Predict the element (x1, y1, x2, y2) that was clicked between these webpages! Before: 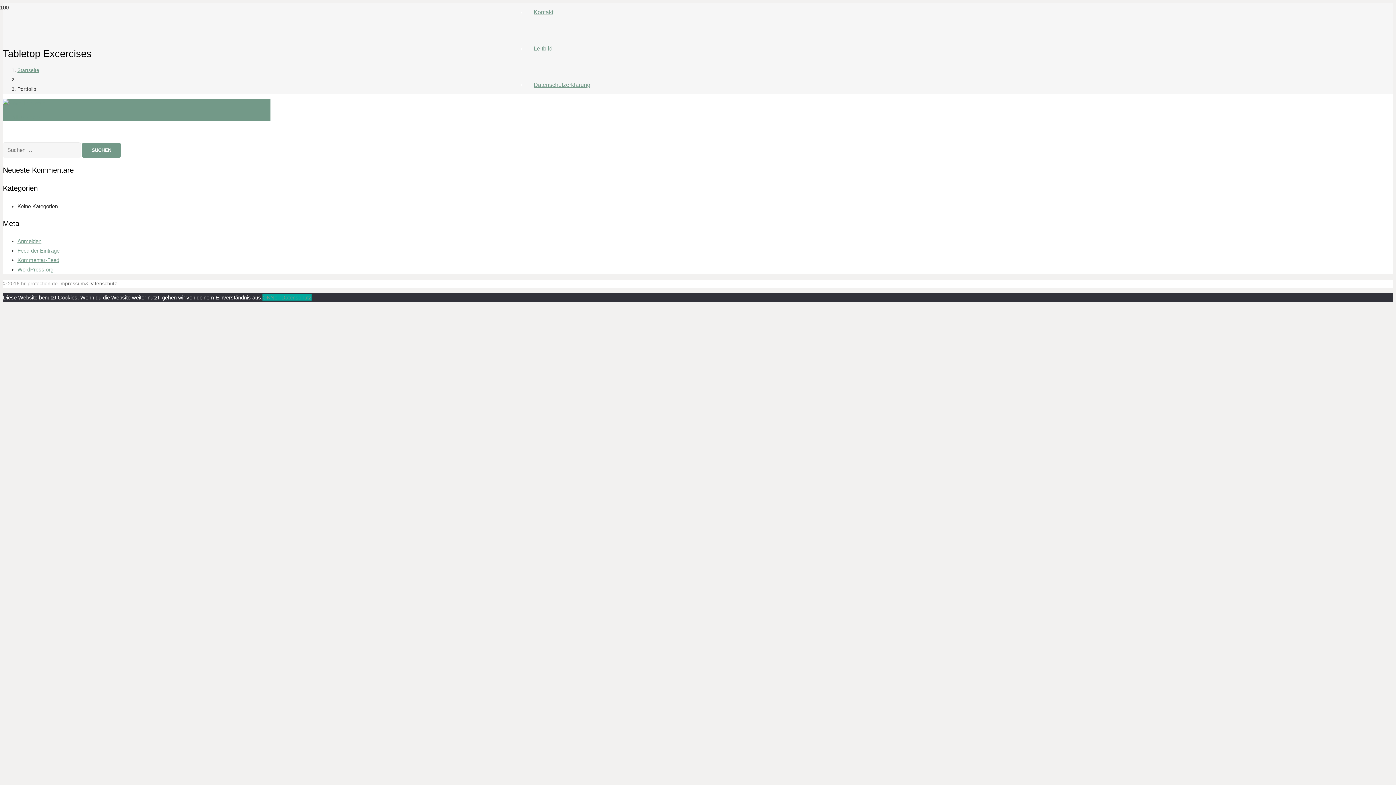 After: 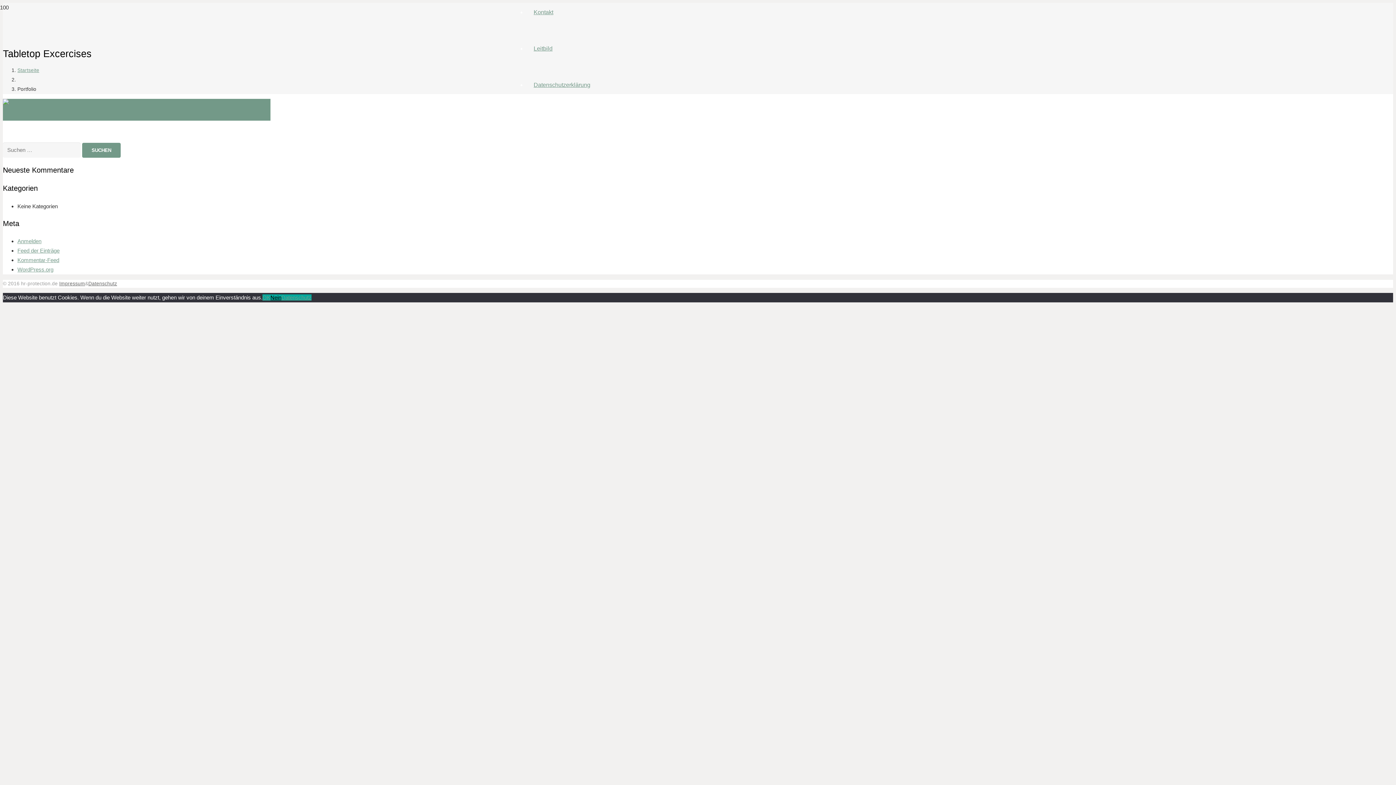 Action: label: Nein bbox: (270, 294, 281, 300)